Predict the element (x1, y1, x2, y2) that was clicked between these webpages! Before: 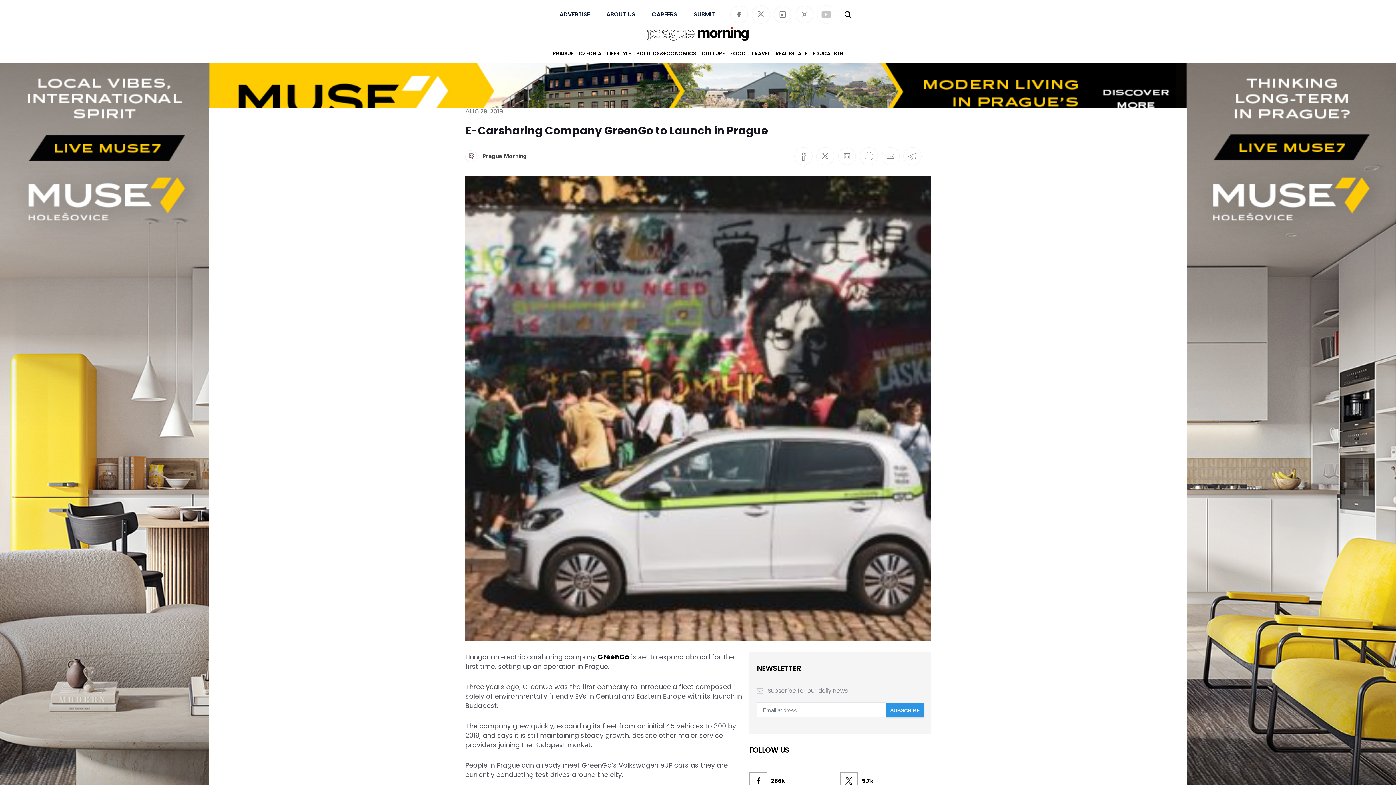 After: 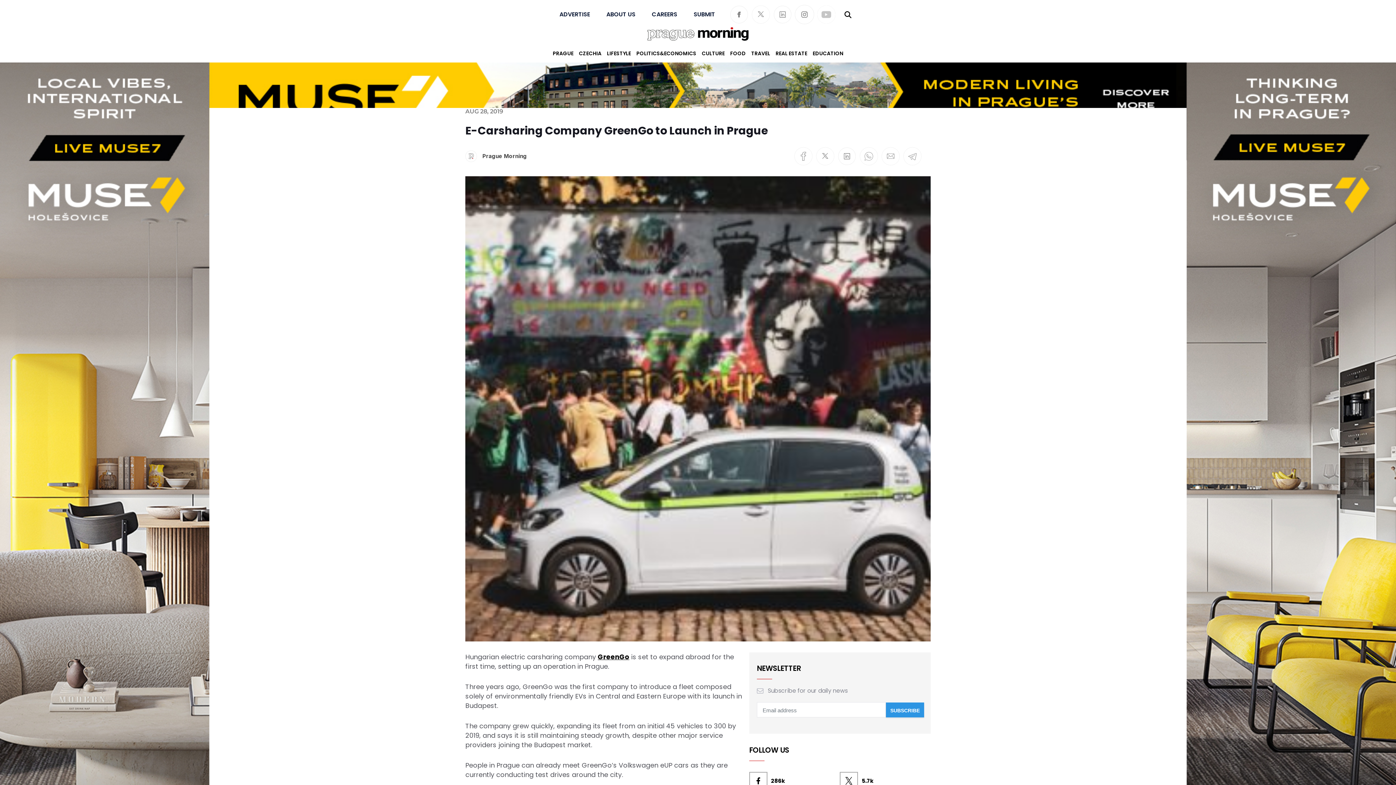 Action: bbox: (795, 5, 813, 23)